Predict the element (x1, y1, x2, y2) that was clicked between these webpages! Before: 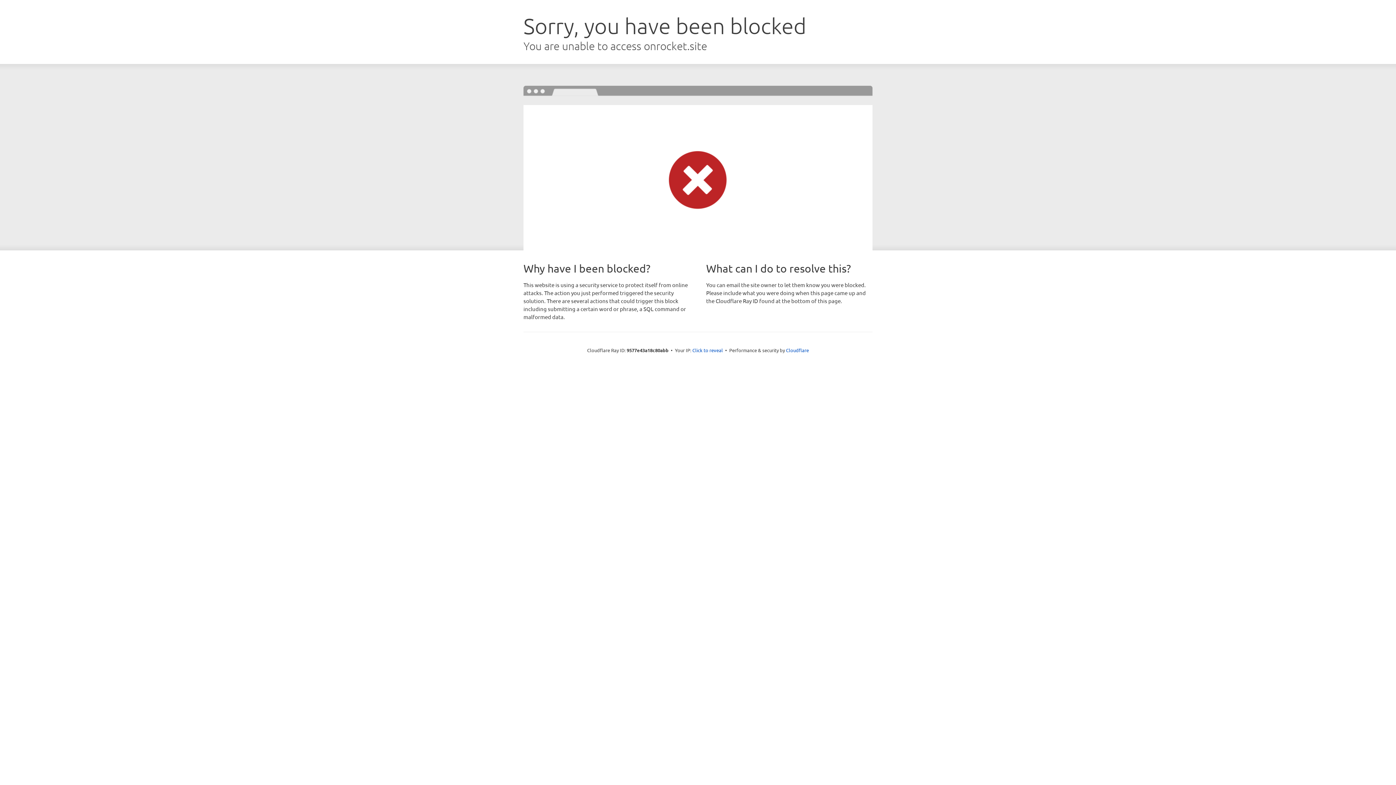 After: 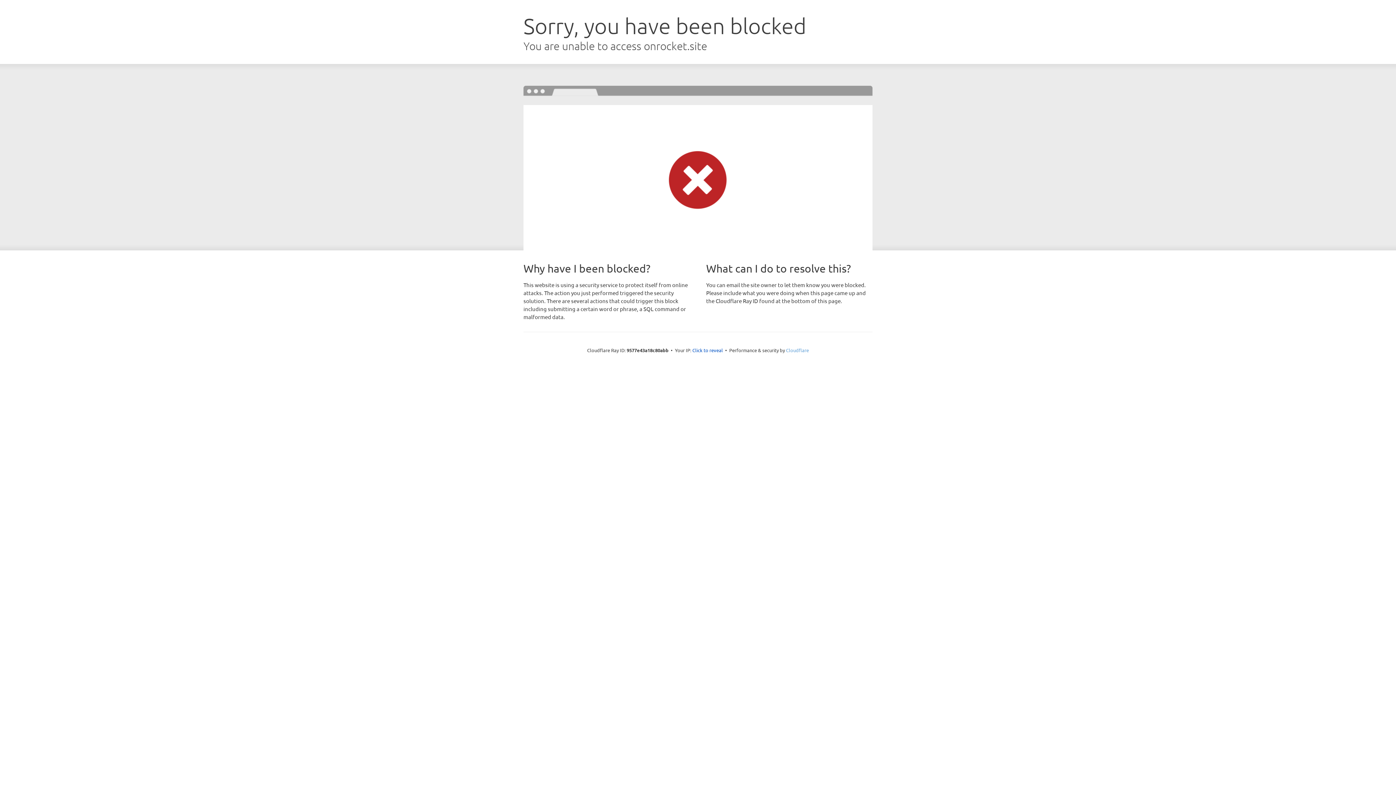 Action: bbox: (786, 347, 809, 353) label: Cloudflare